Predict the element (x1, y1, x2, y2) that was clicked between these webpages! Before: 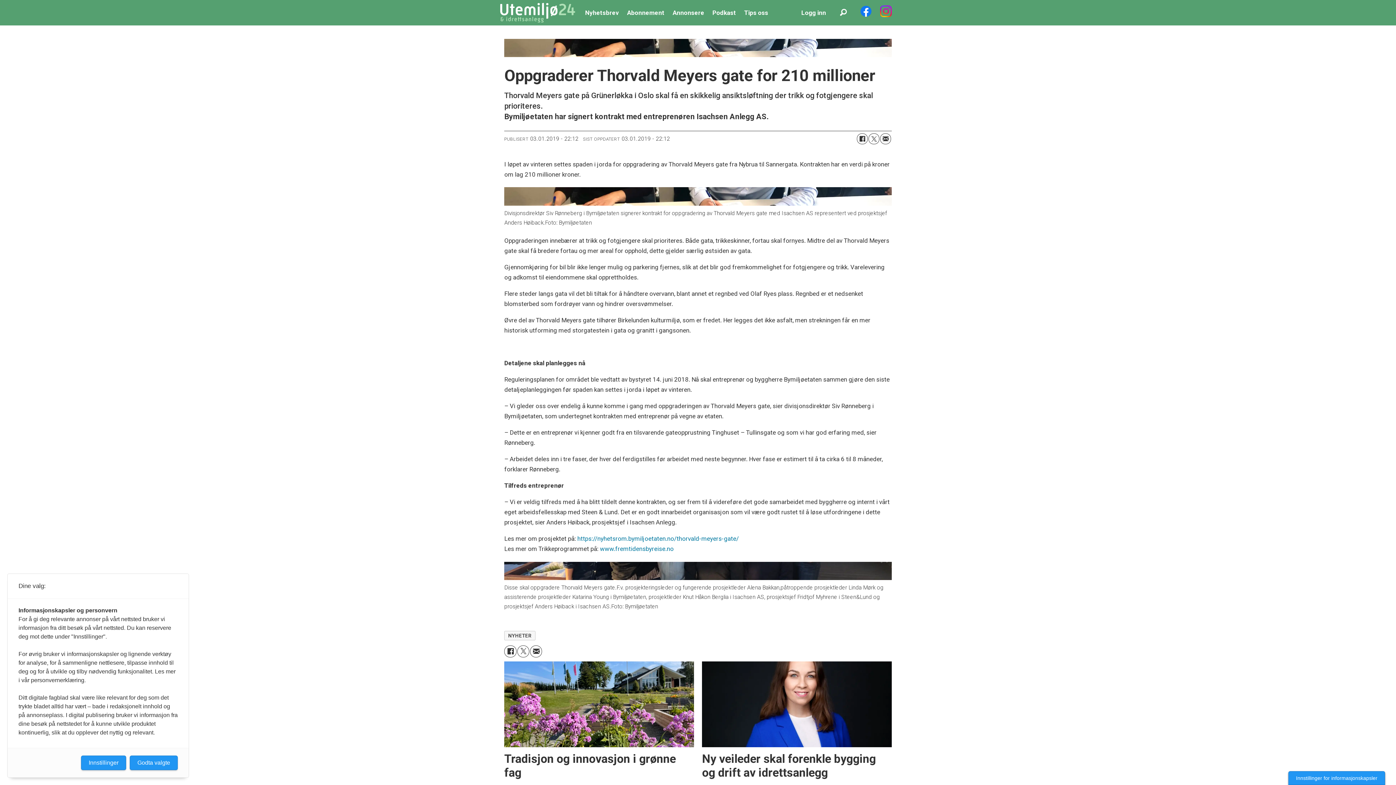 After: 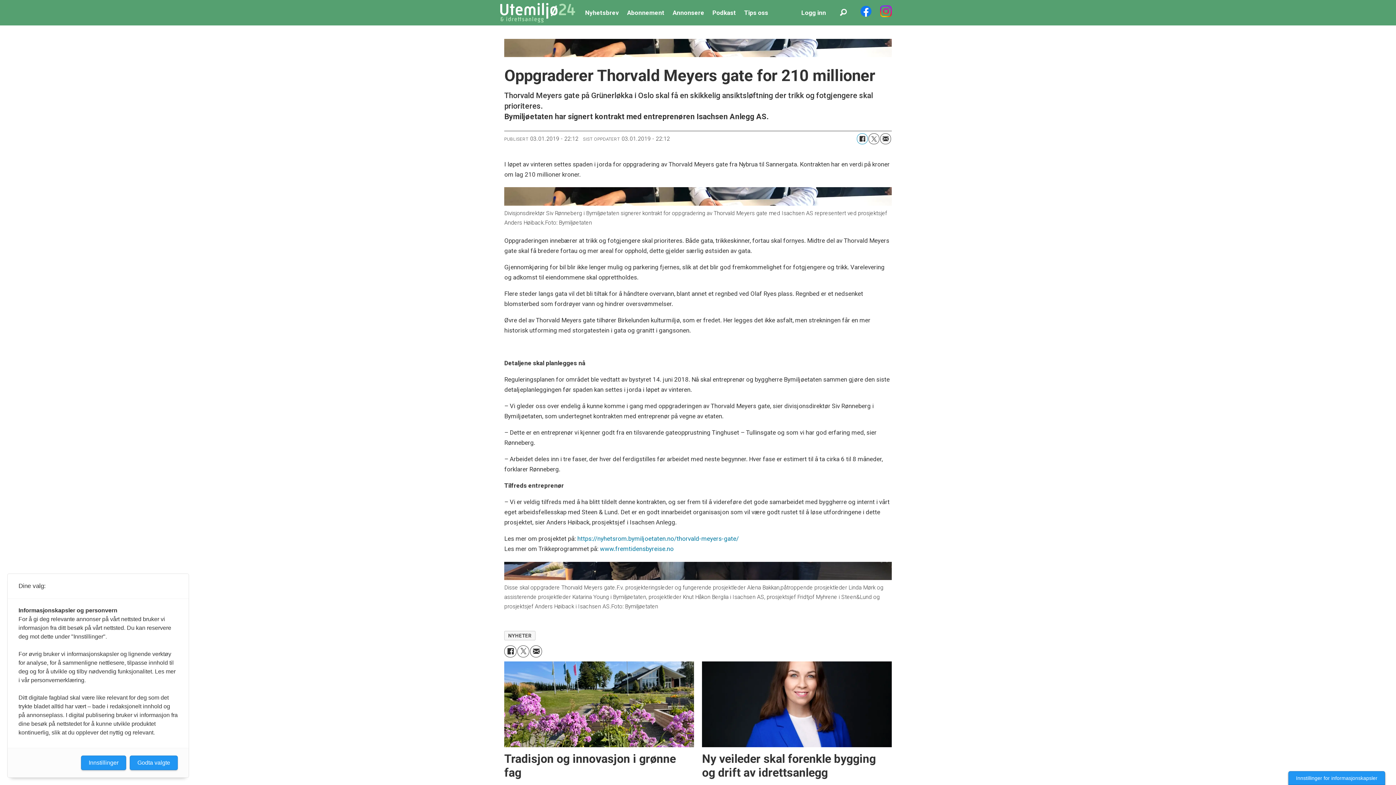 Action: label: Del på Facebook bbox: (857, 133, 867, 144)